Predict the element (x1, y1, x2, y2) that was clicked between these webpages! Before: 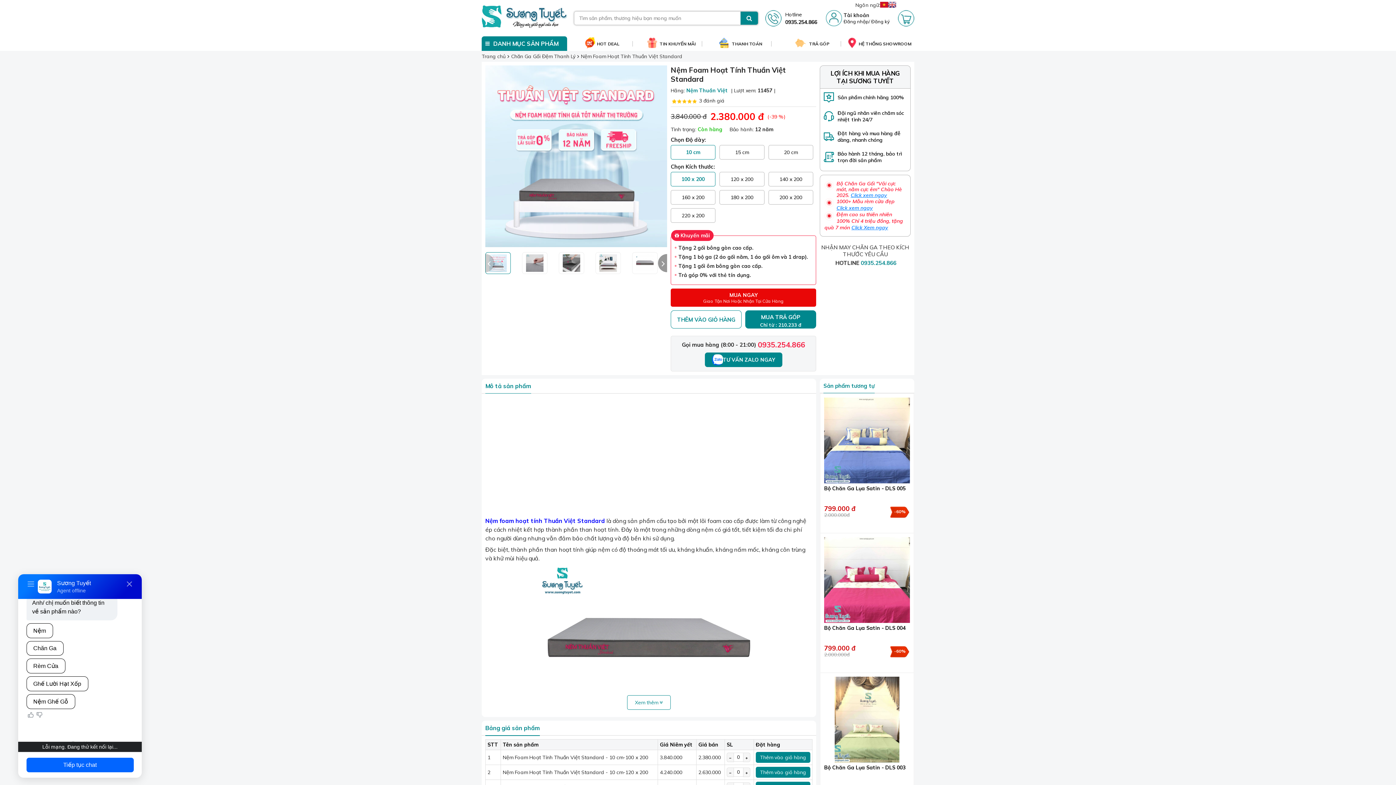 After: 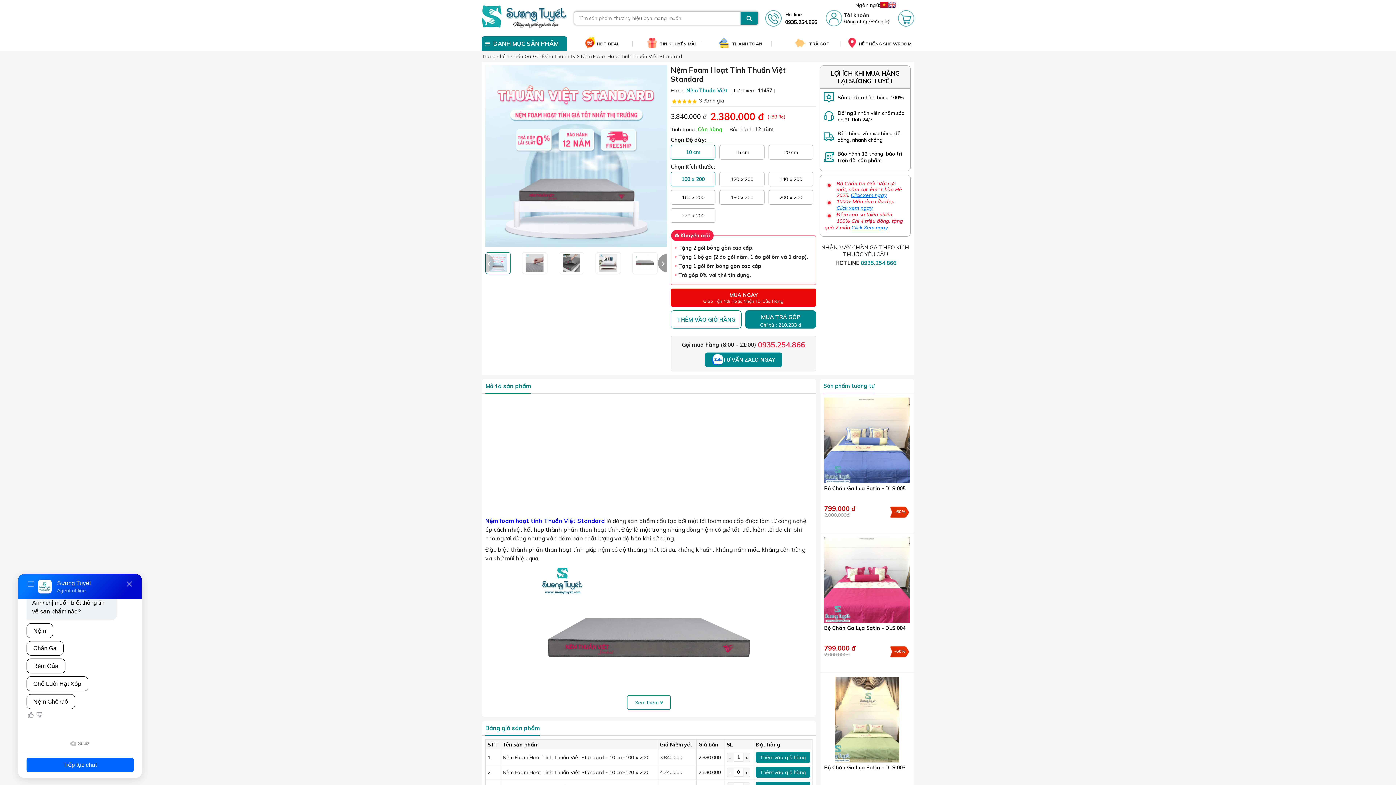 Action: bbox: (743, 753, 750, 762)